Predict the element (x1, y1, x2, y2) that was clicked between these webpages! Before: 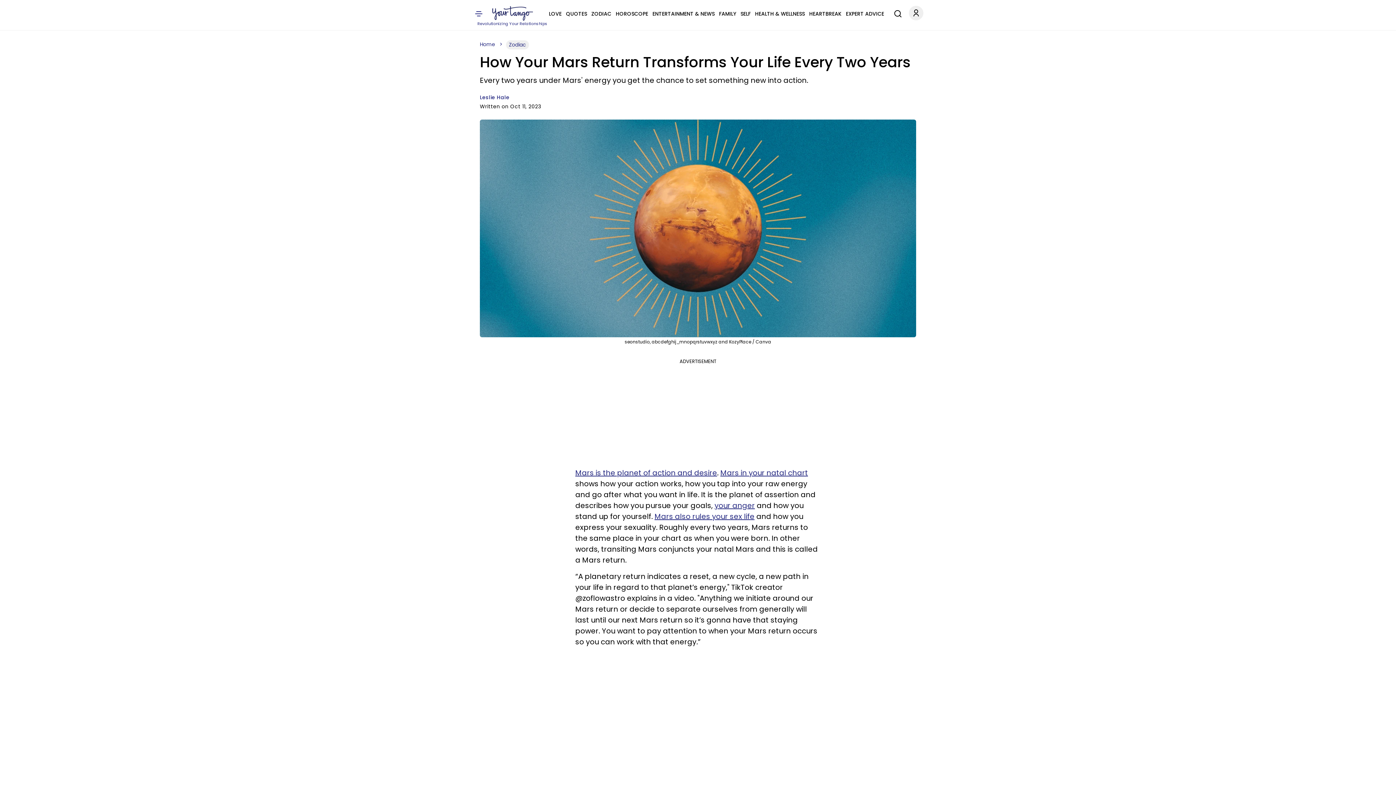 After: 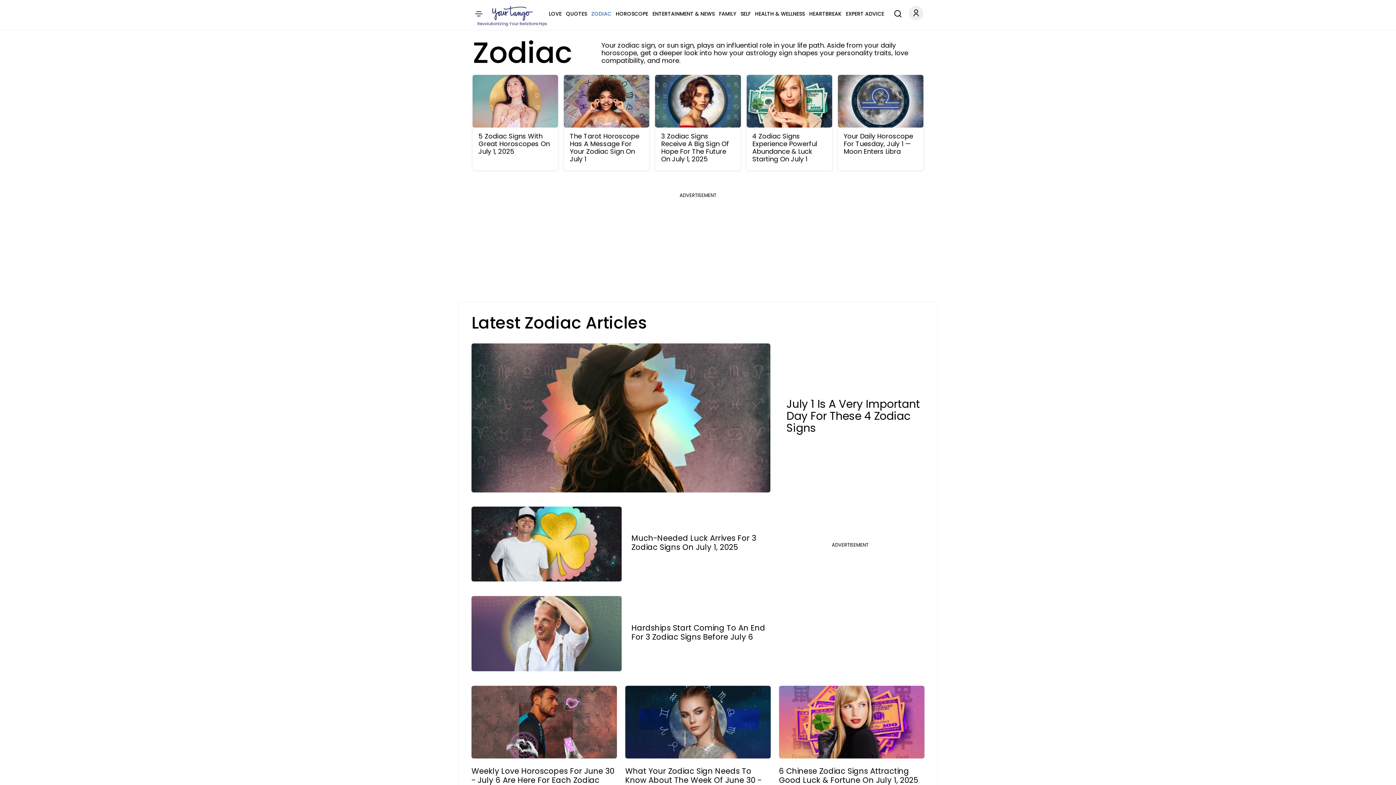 Action: label: ZODIAC bbox: (591, 9, 611, 18)